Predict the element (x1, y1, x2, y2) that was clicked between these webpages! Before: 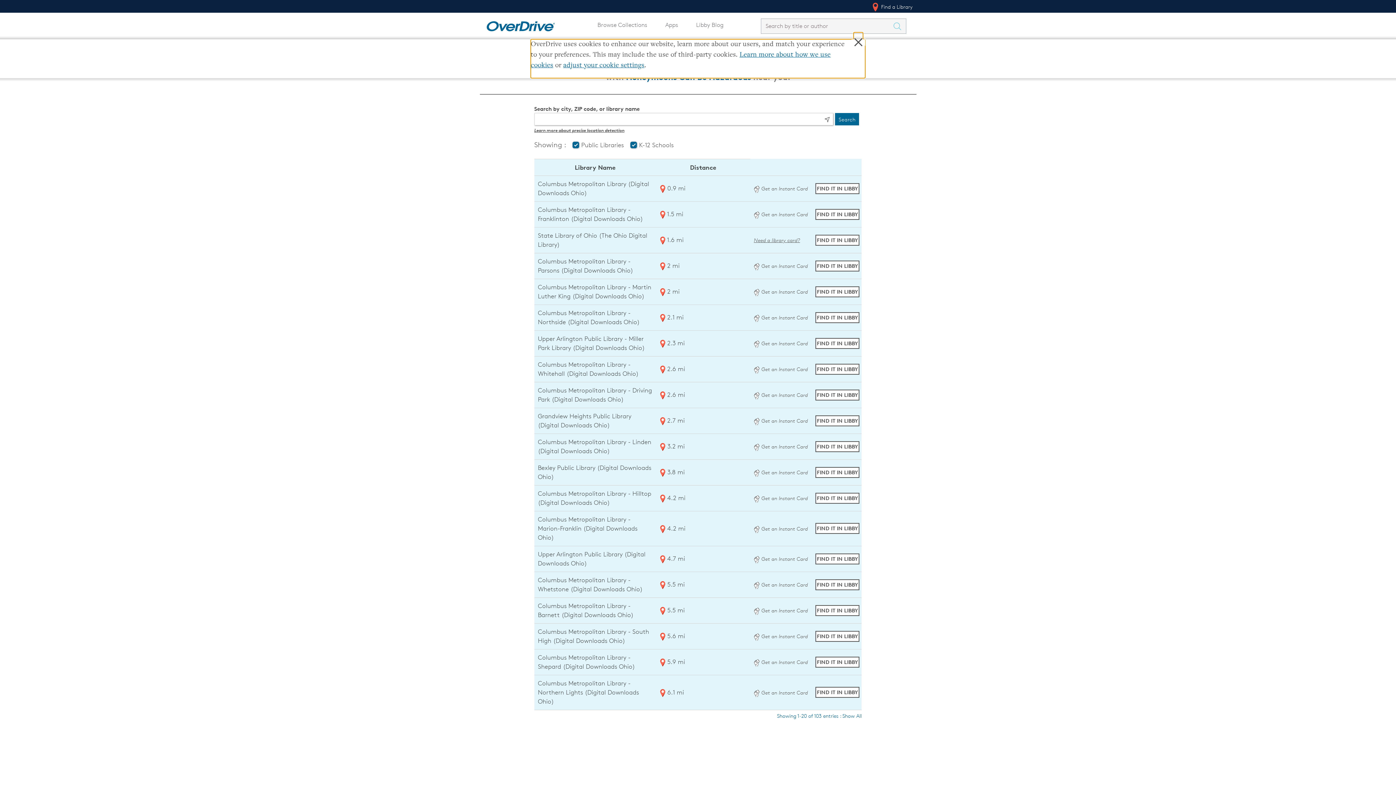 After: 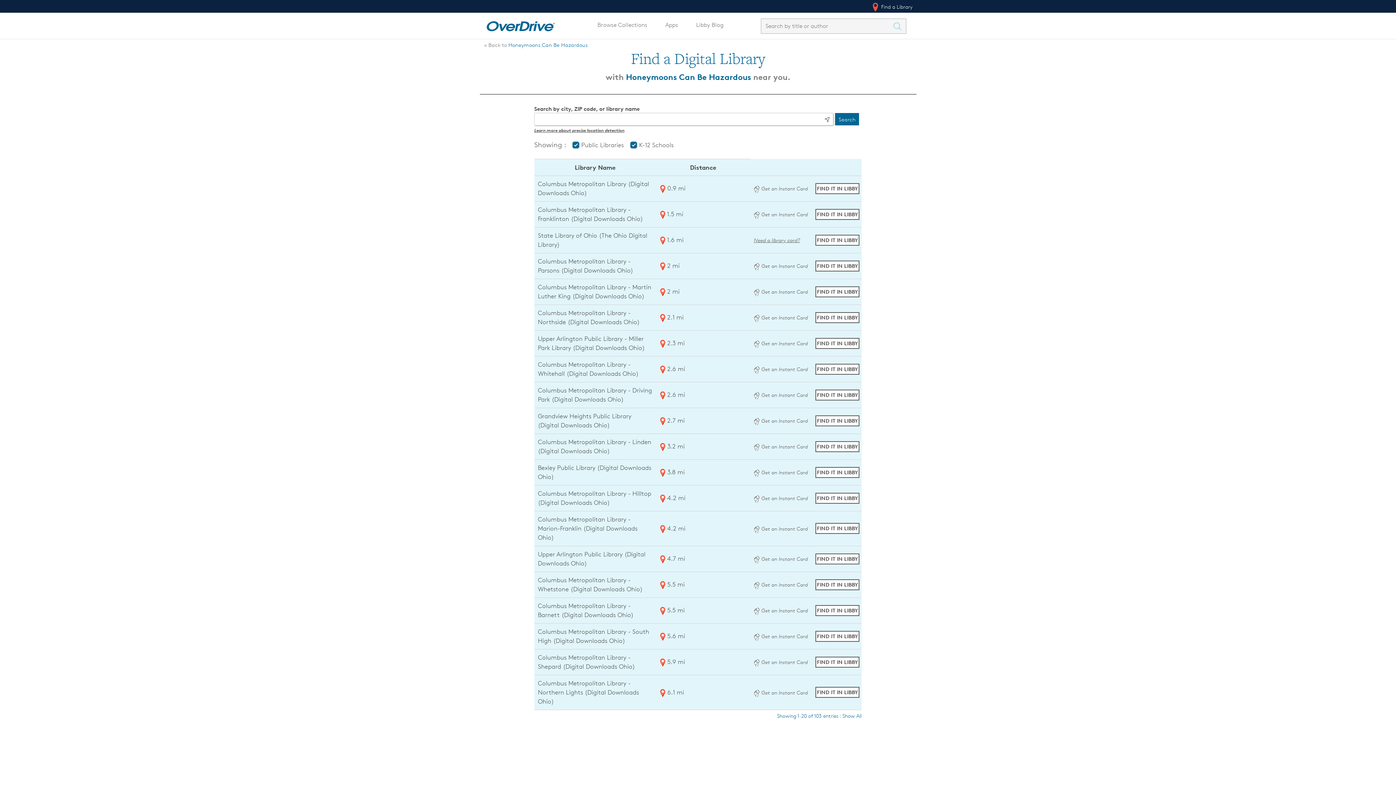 Action: label: Get an instant digital card from Digital Downloads Ohio bbox: (754, 525, 808, 532)